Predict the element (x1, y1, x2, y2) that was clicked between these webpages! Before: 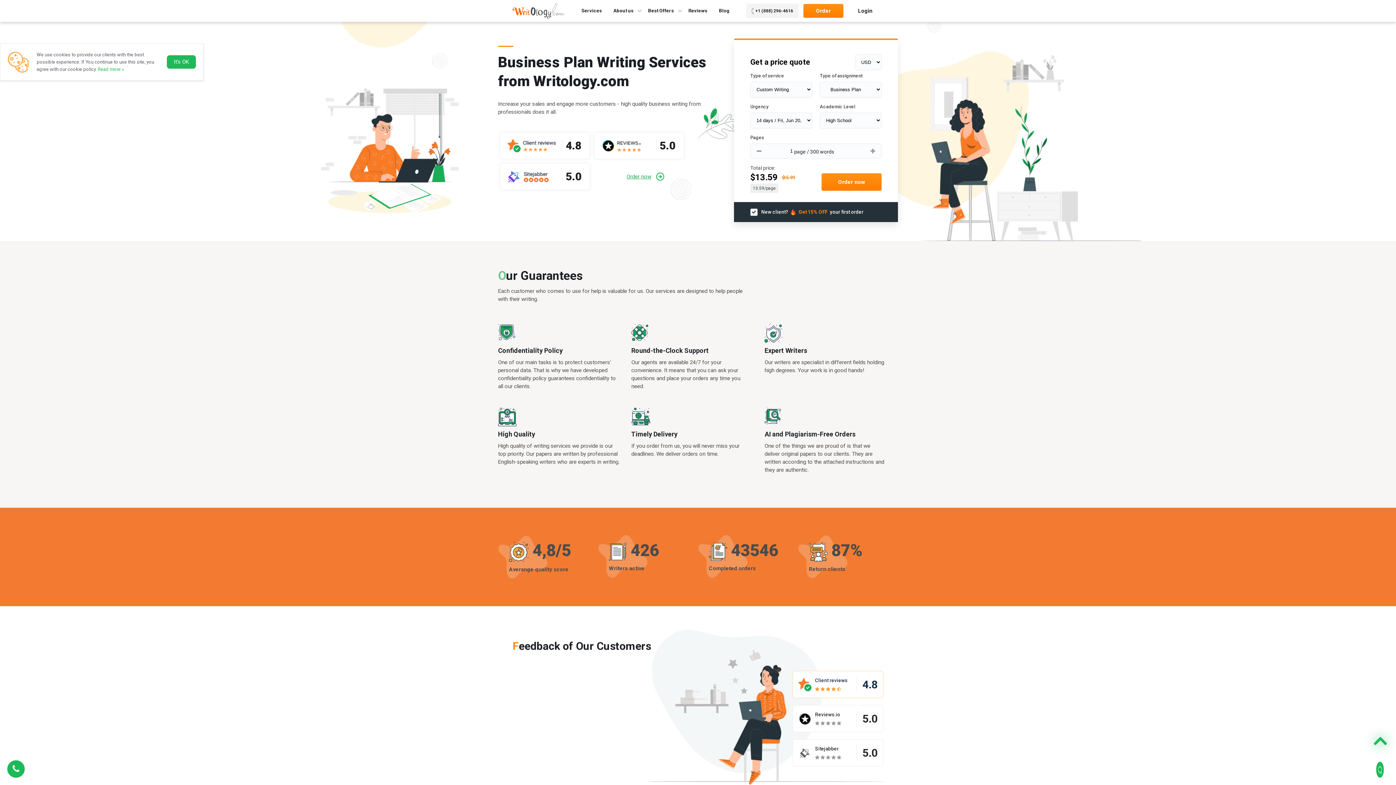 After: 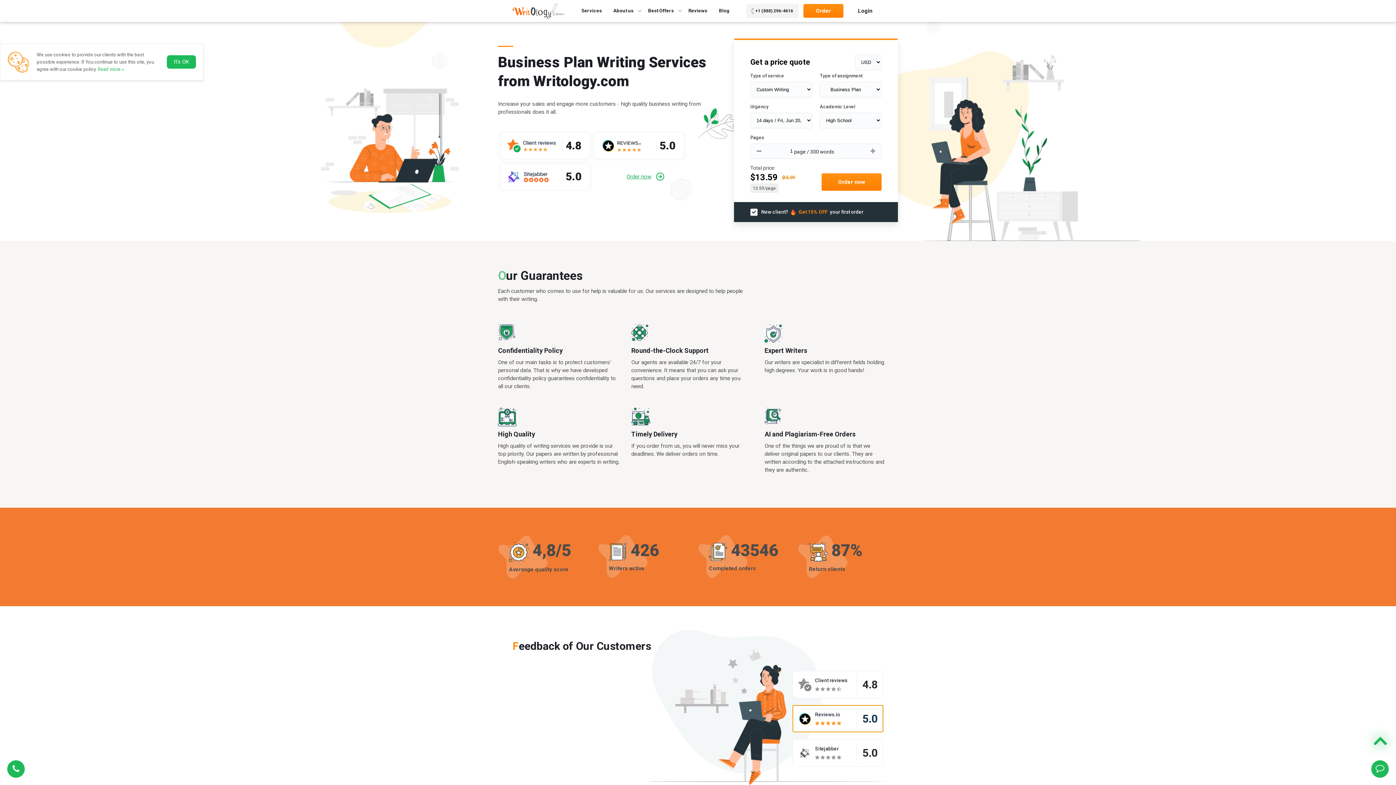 Action: label: Reviews.io
5.0 bbox: (792, 705, 883, 732)